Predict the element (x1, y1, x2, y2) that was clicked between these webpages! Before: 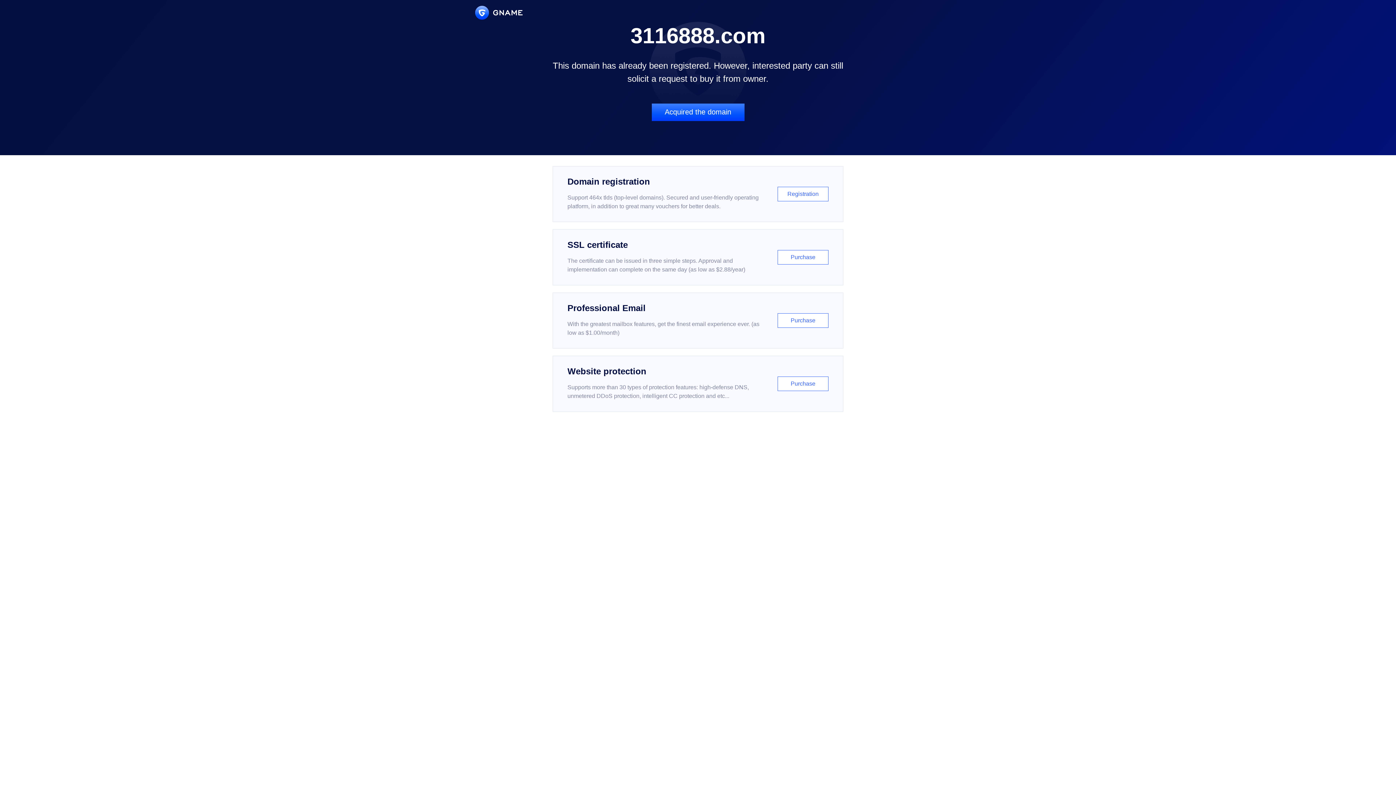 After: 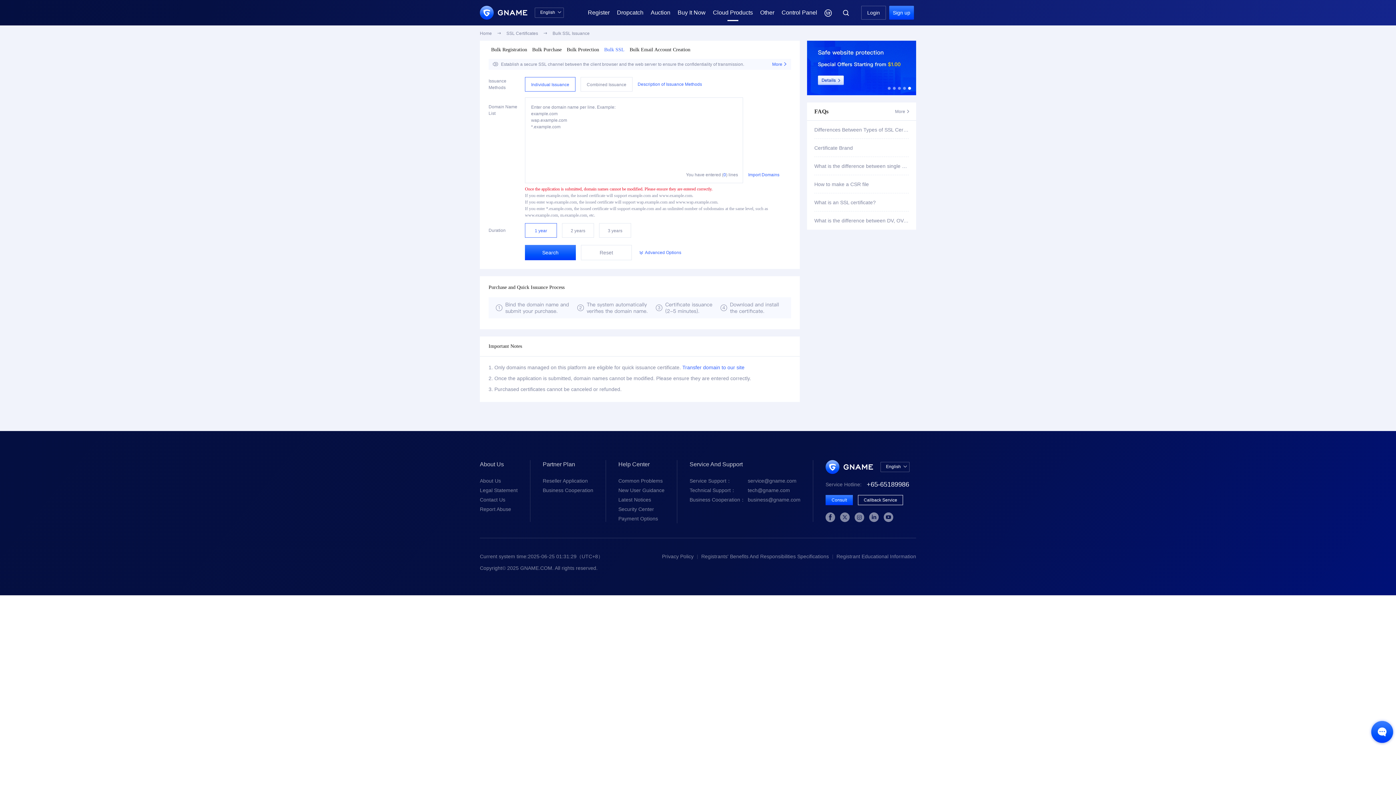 Action: label: SSL certificate

The certificate can be issued in three simple steps. Approval and implementation can complete on the same day (as low as $2.88/year)

Purchase bbox: (552, 229, 843, 285)